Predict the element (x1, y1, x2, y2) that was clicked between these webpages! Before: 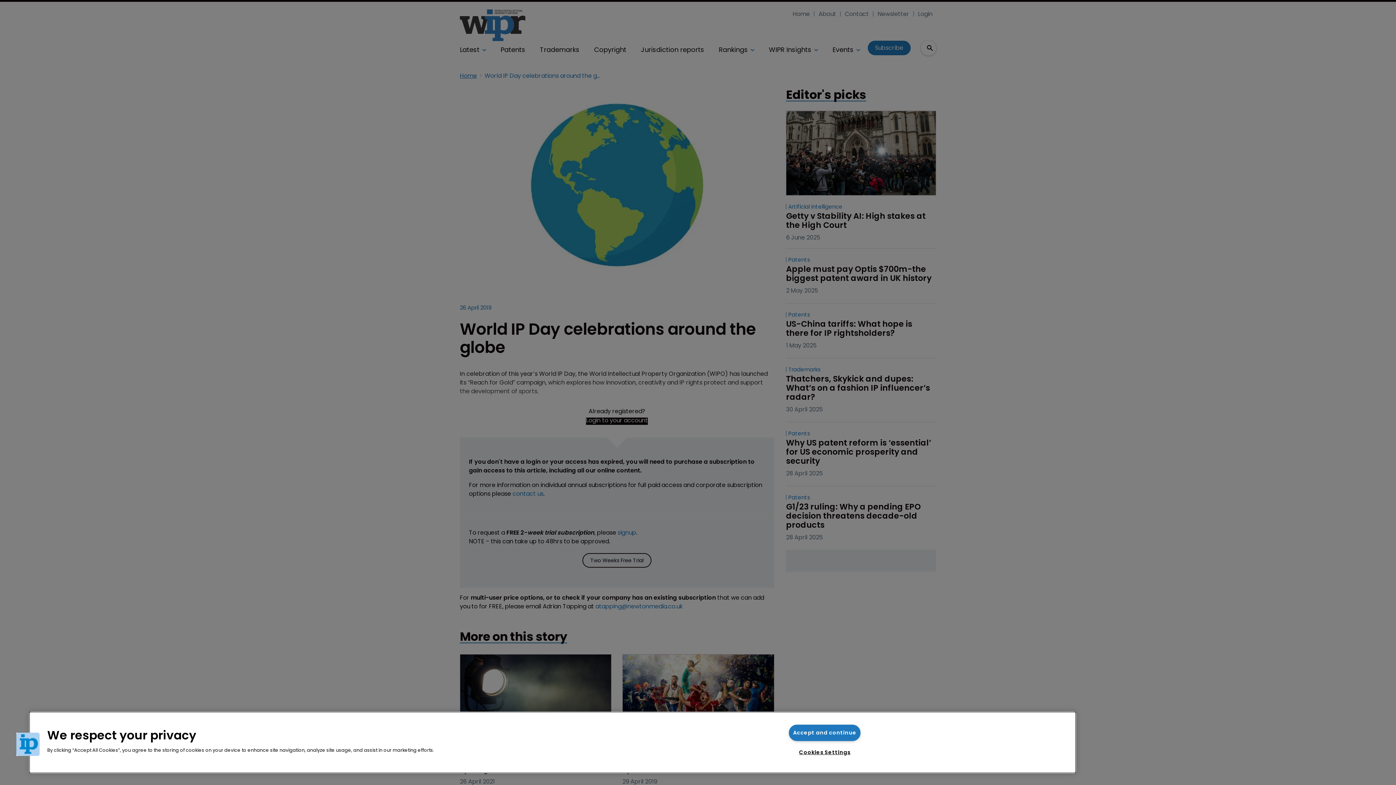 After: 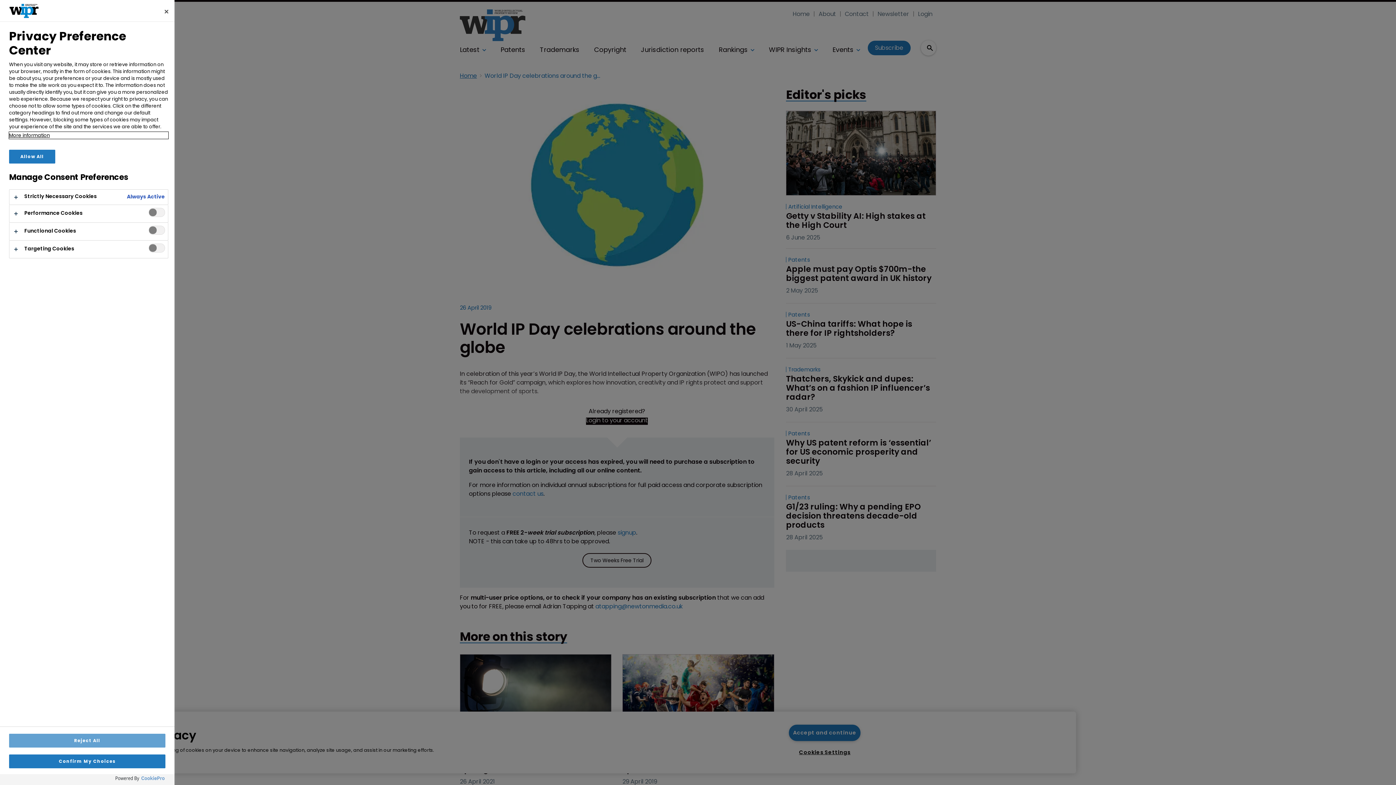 Action: bbox: (16, 733, 39, 756) label: Cookies